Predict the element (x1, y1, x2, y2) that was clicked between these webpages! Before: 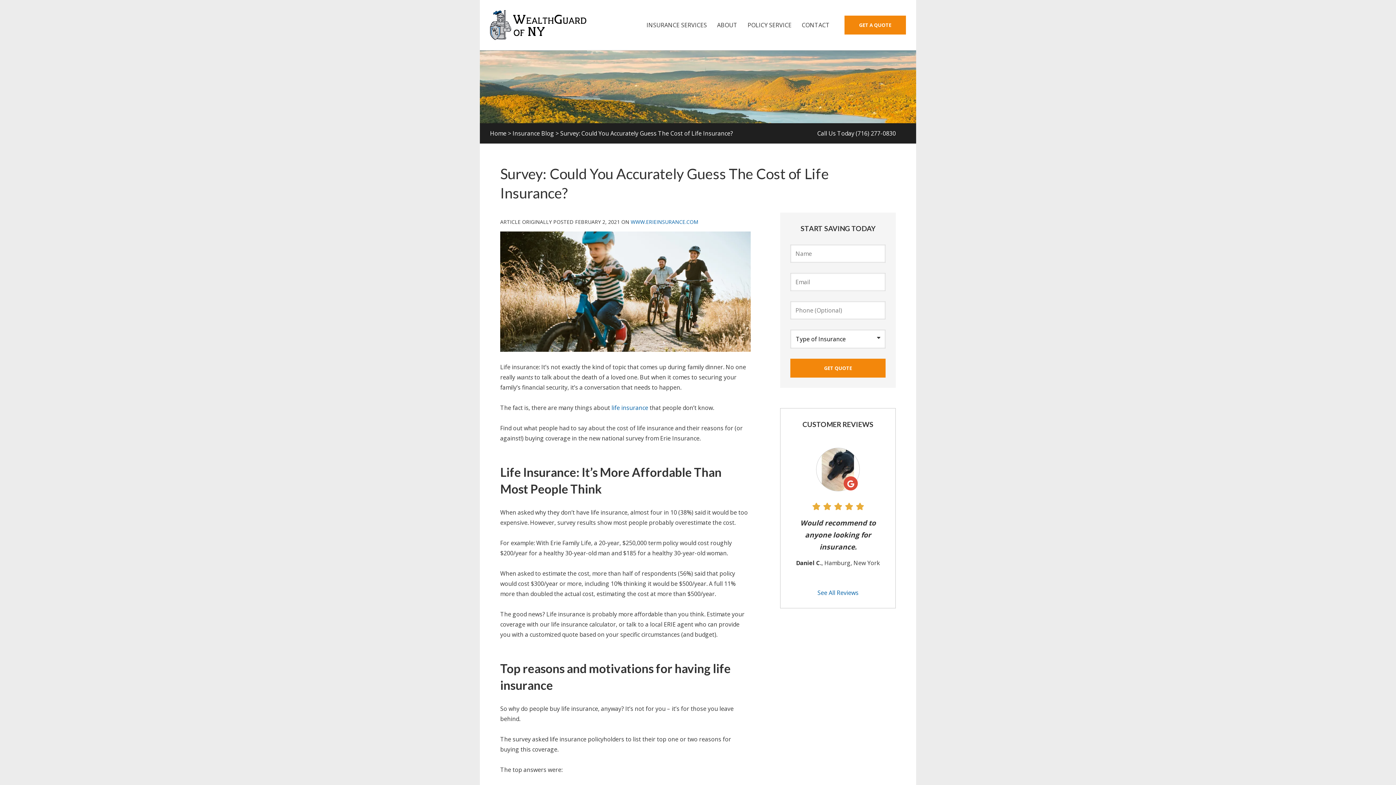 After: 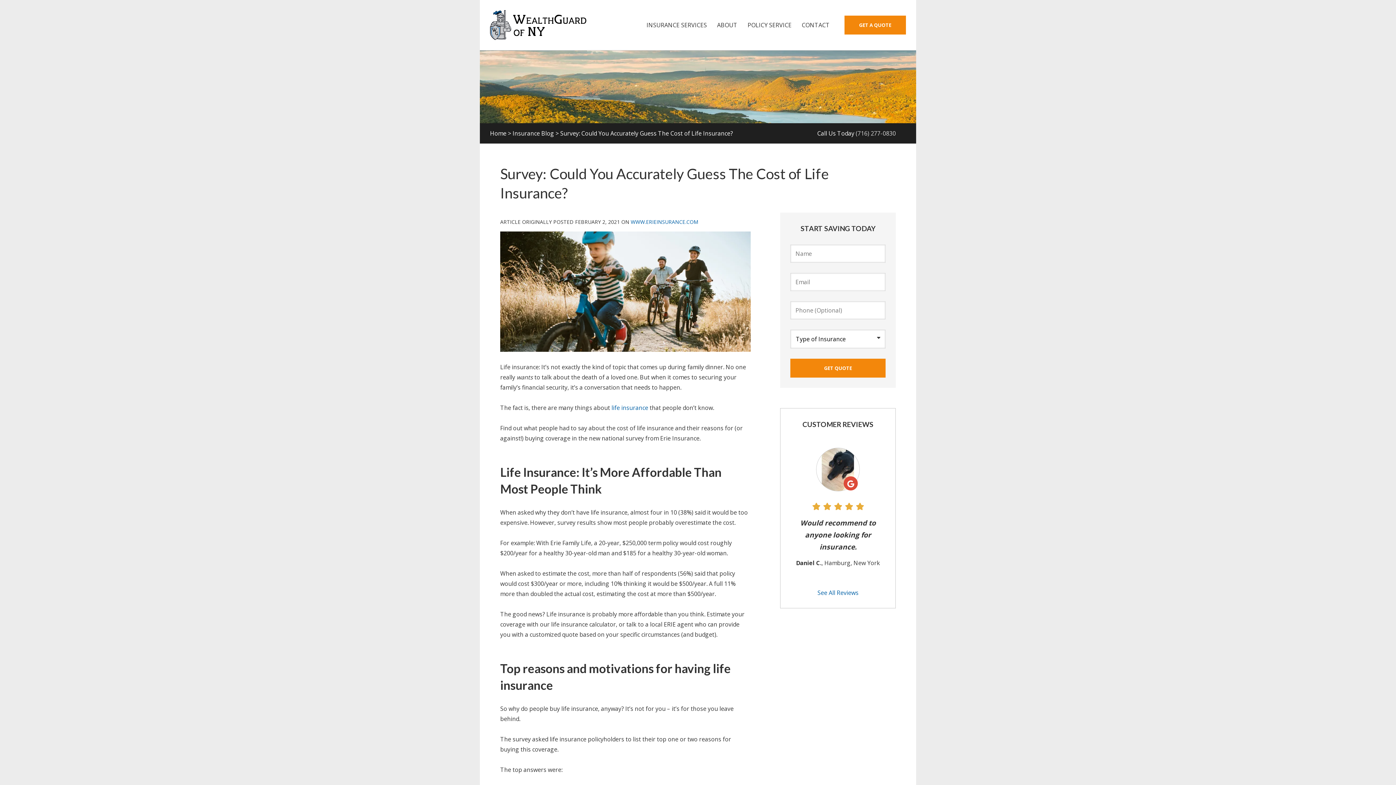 Action: bbox: (855, 129, 895, 137) label: (716) 277-0830